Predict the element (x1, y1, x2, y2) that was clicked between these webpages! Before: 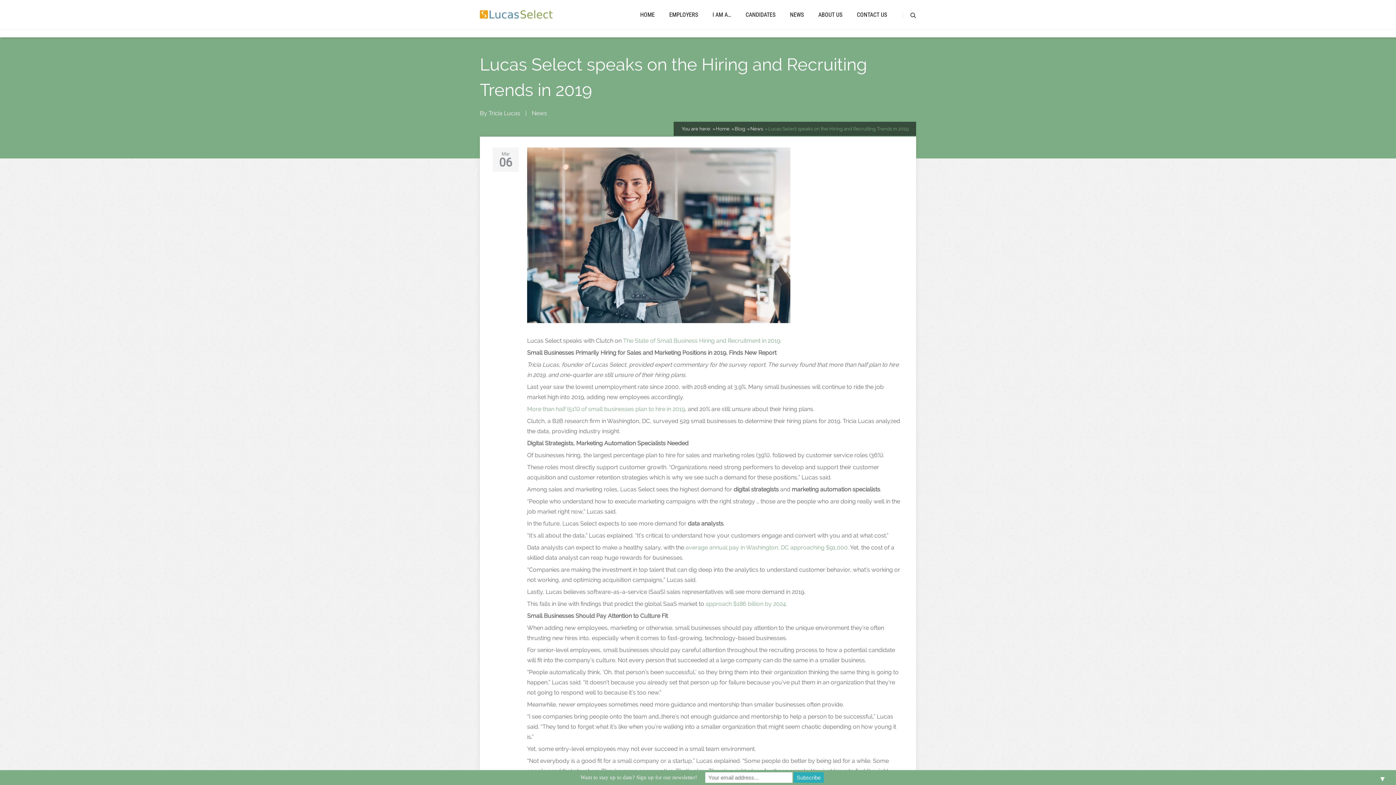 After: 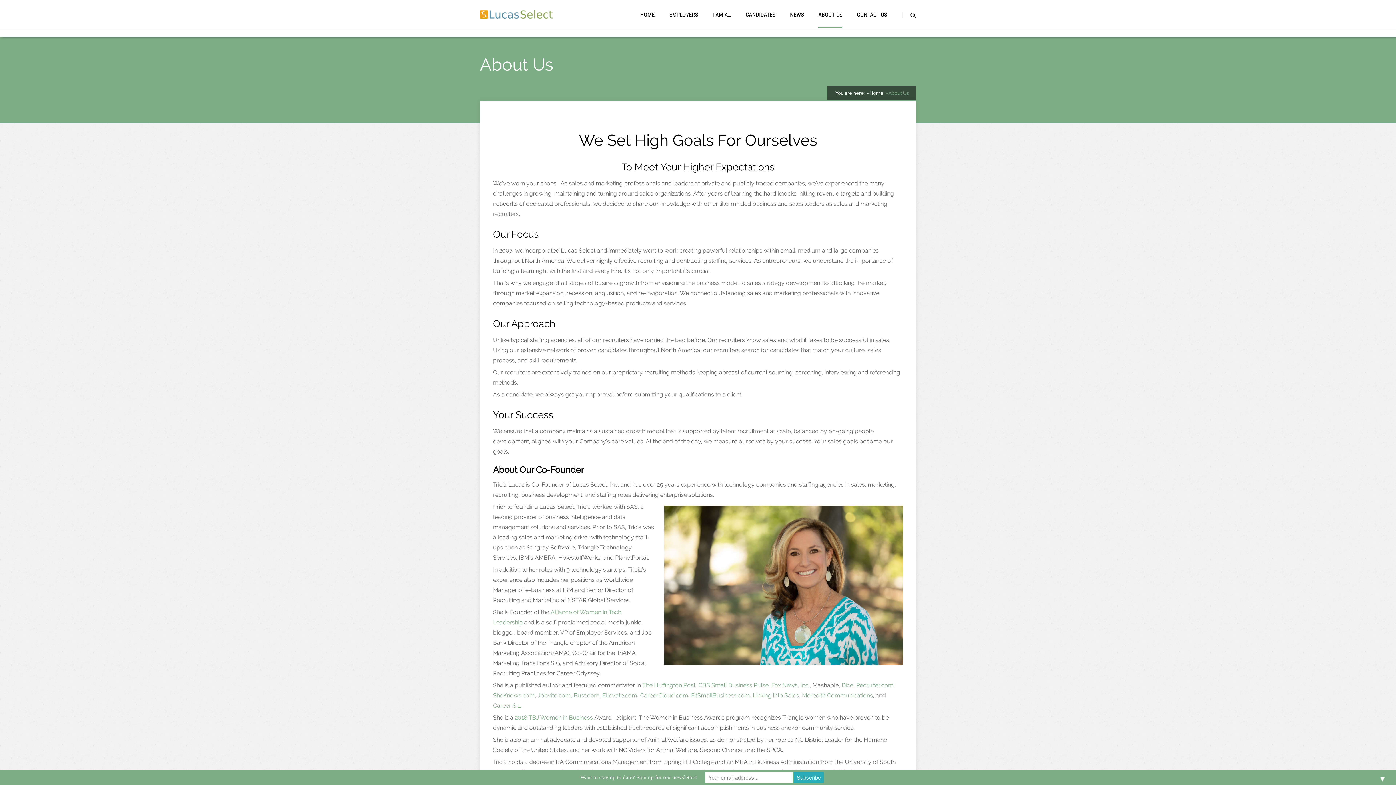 Action: bbox: (818, 11, 842, 18) label: ABOUT US